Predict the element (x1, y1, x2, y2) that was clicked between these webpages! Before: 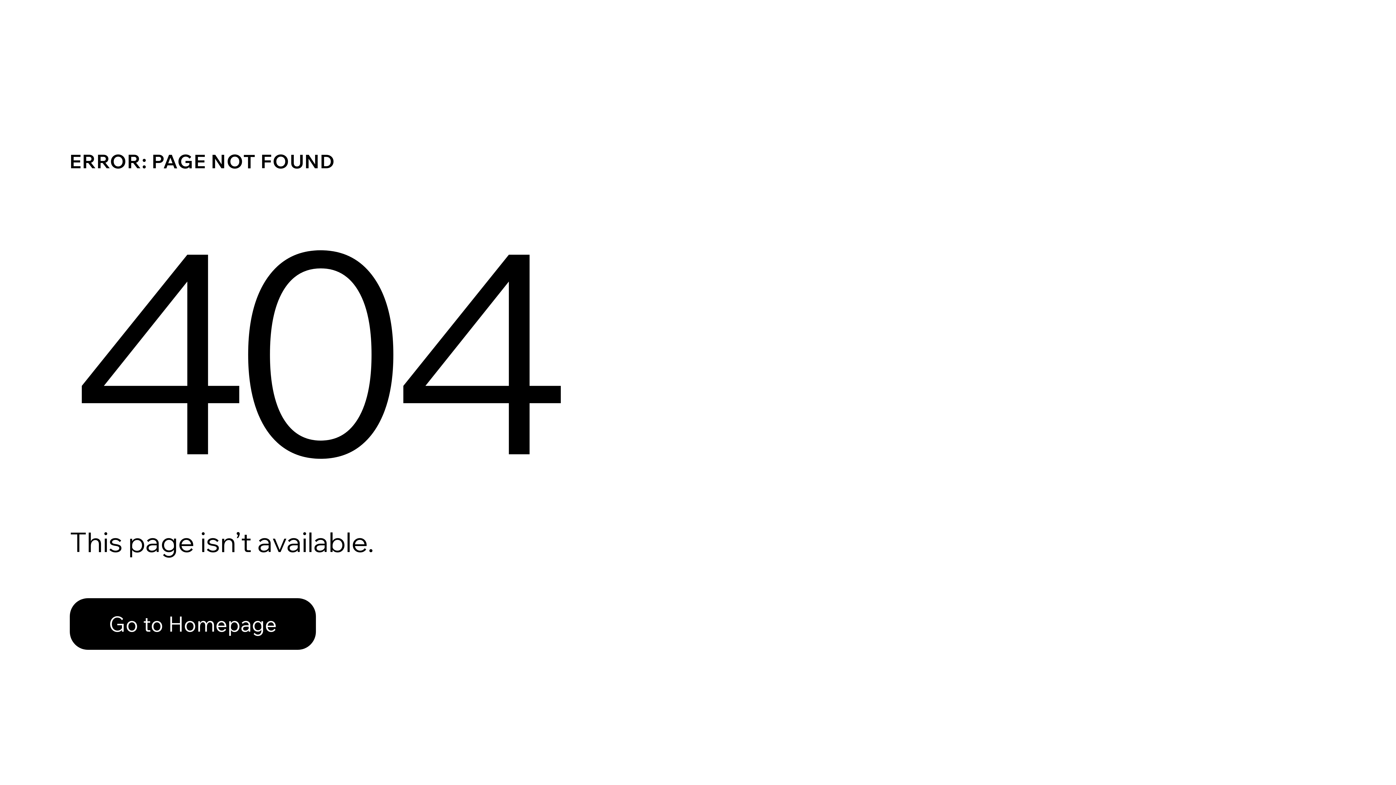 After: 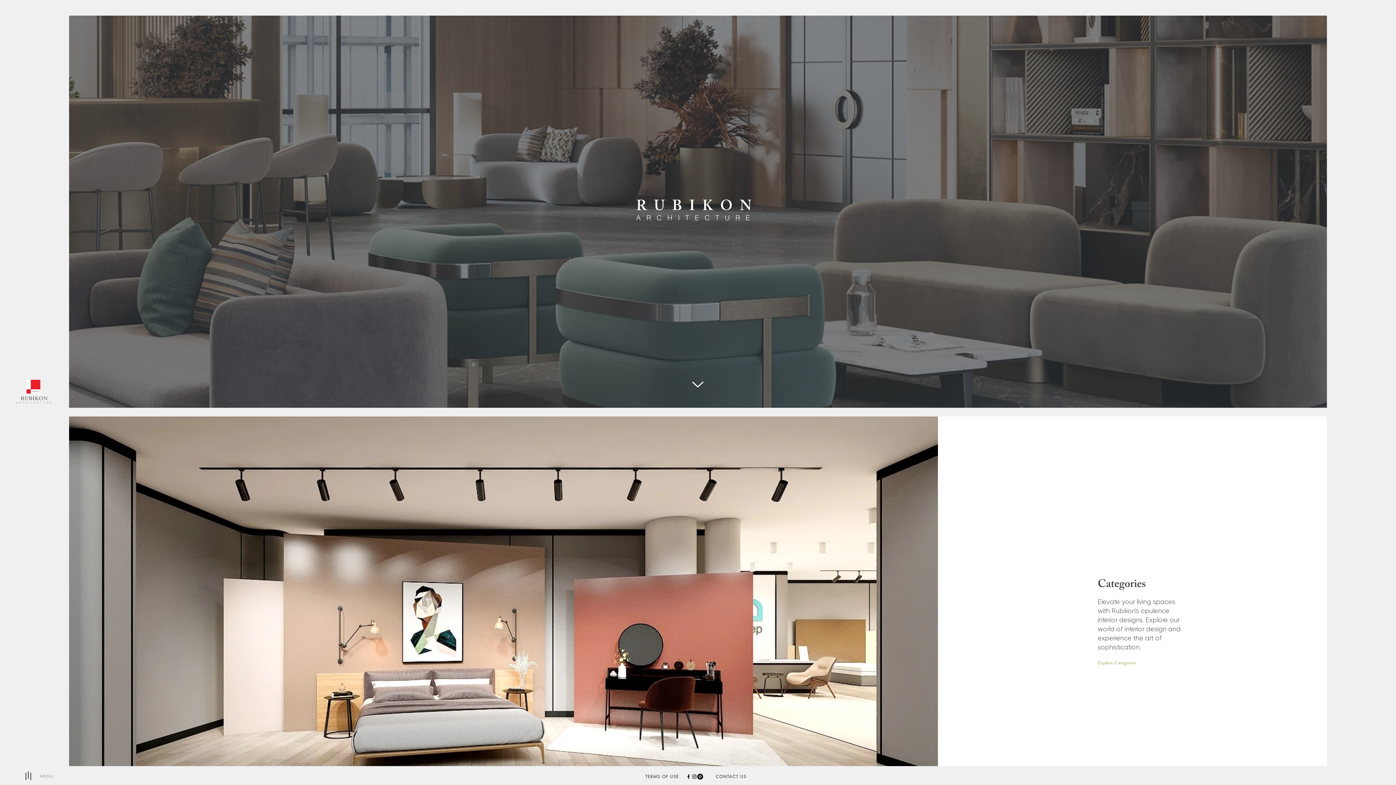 Action: bbox: (69, 582, 768, 659) label: Go to Homepage